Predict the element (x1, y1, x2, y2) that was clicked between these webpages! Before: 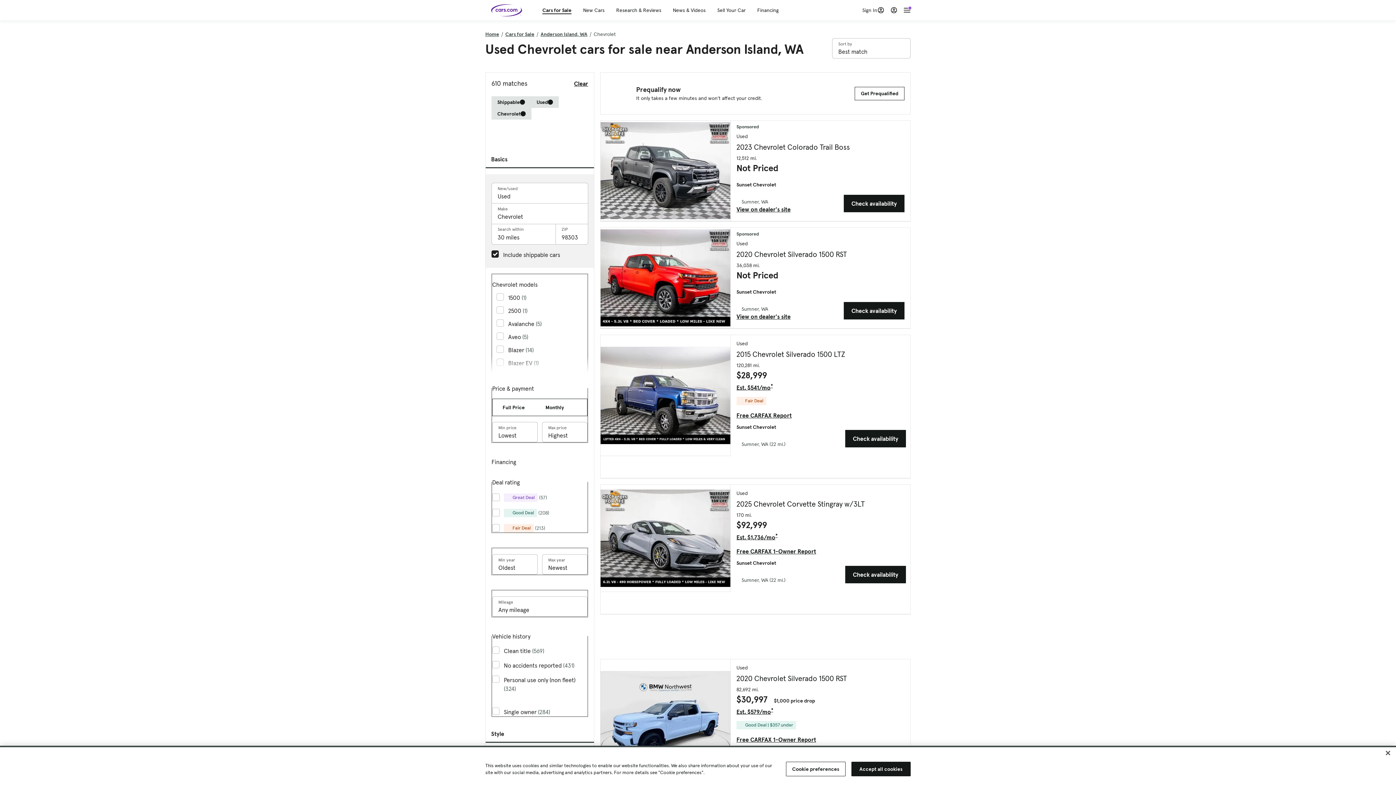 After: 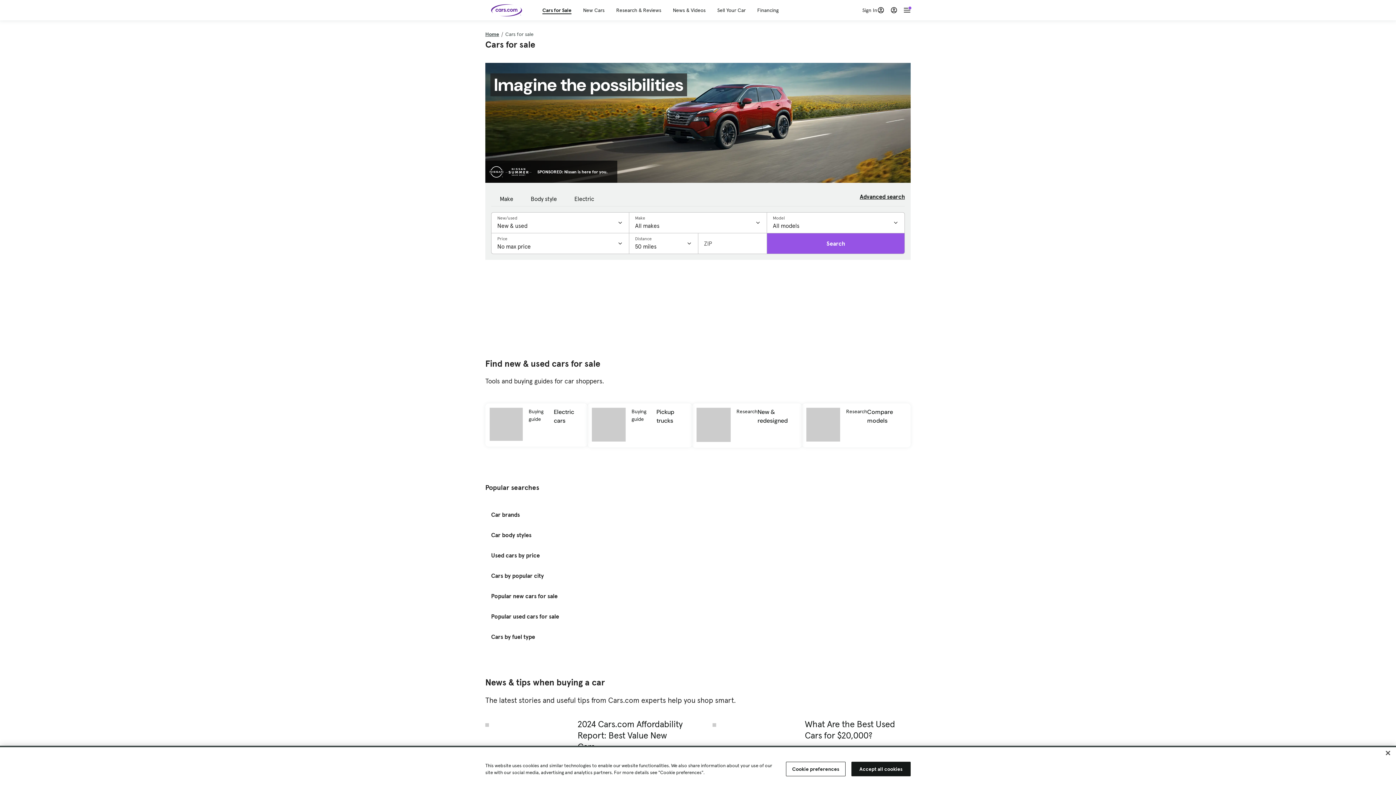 Action: bbox: (505, 30, 534, 38) label: Cars for Sale